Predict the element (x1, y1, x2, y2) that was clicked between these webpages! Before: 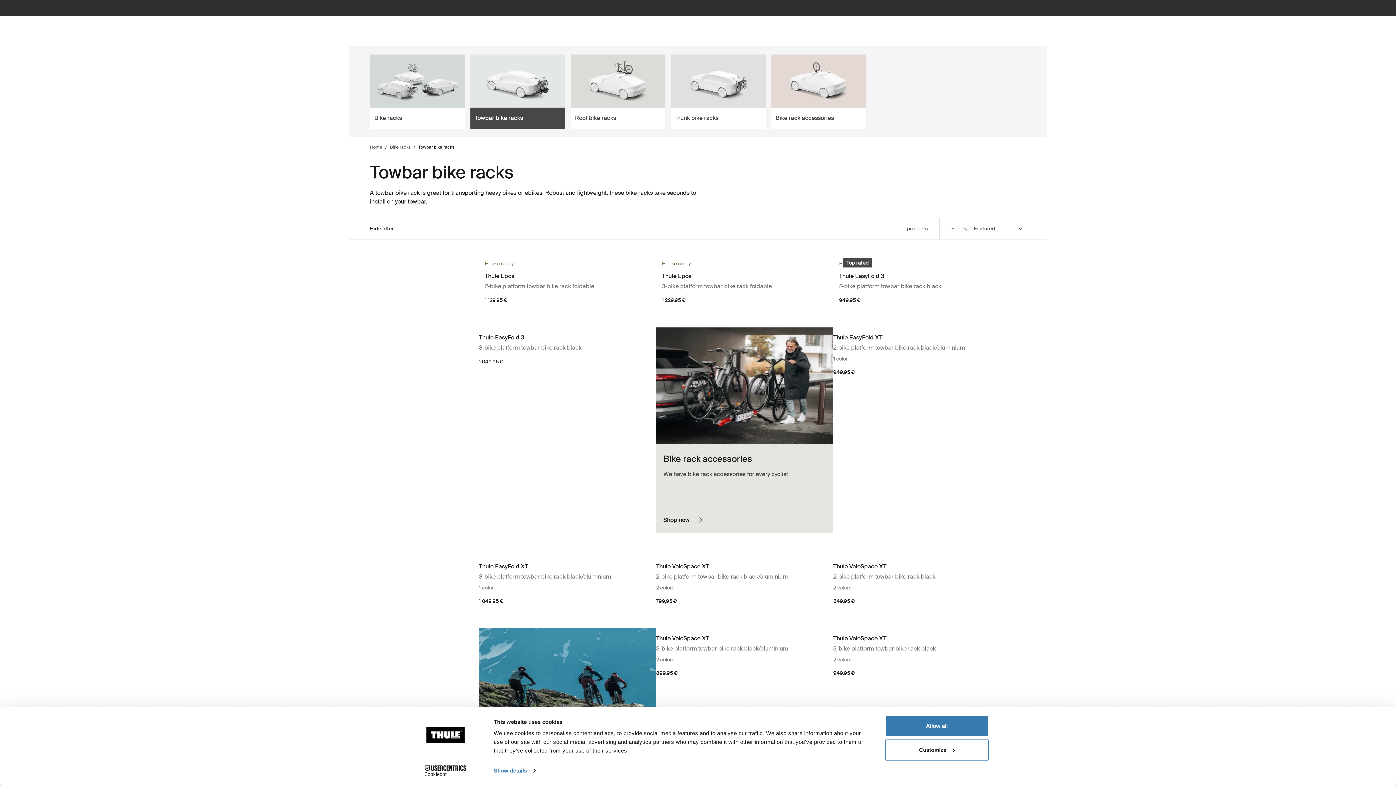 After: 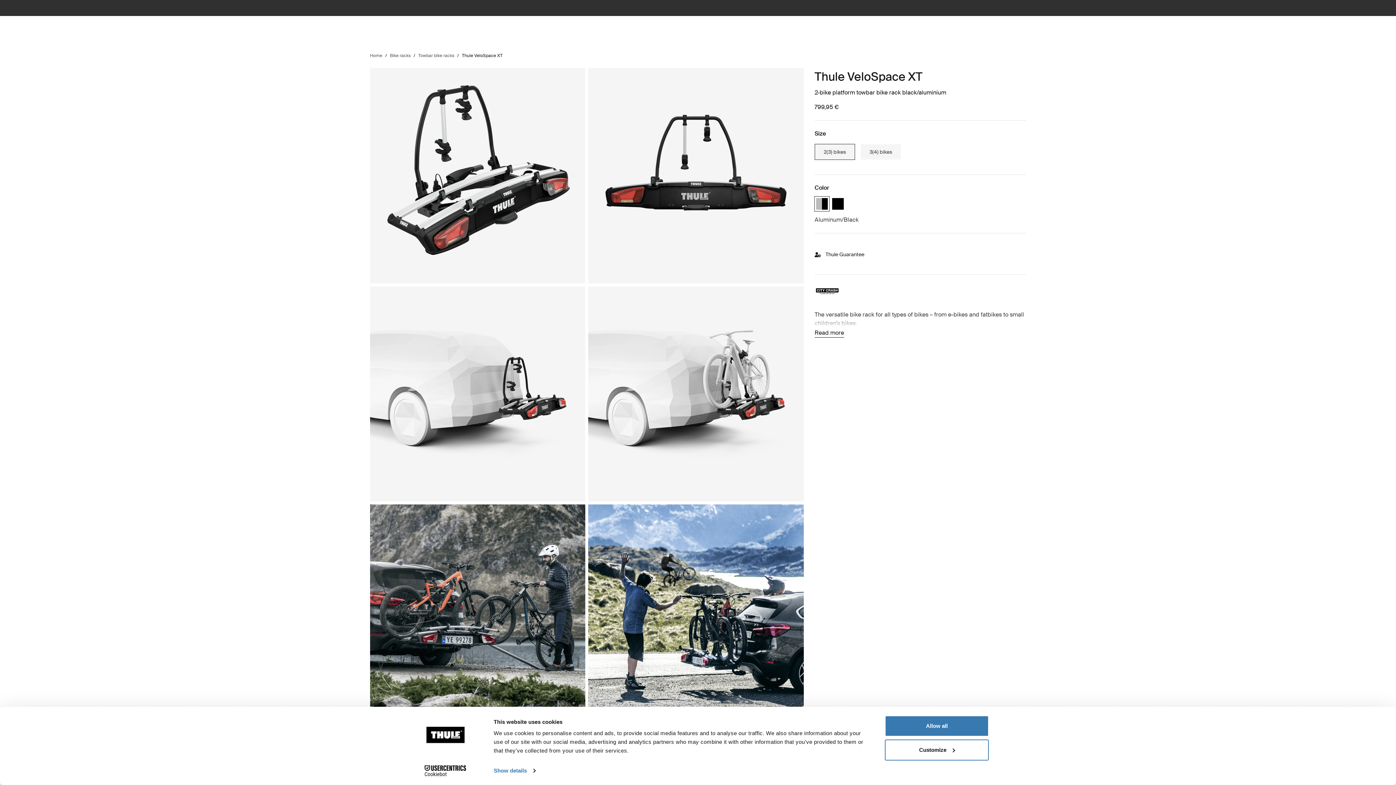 Action: bbox: (656, 562, 833, 571) label: Thule VeloSpace XT